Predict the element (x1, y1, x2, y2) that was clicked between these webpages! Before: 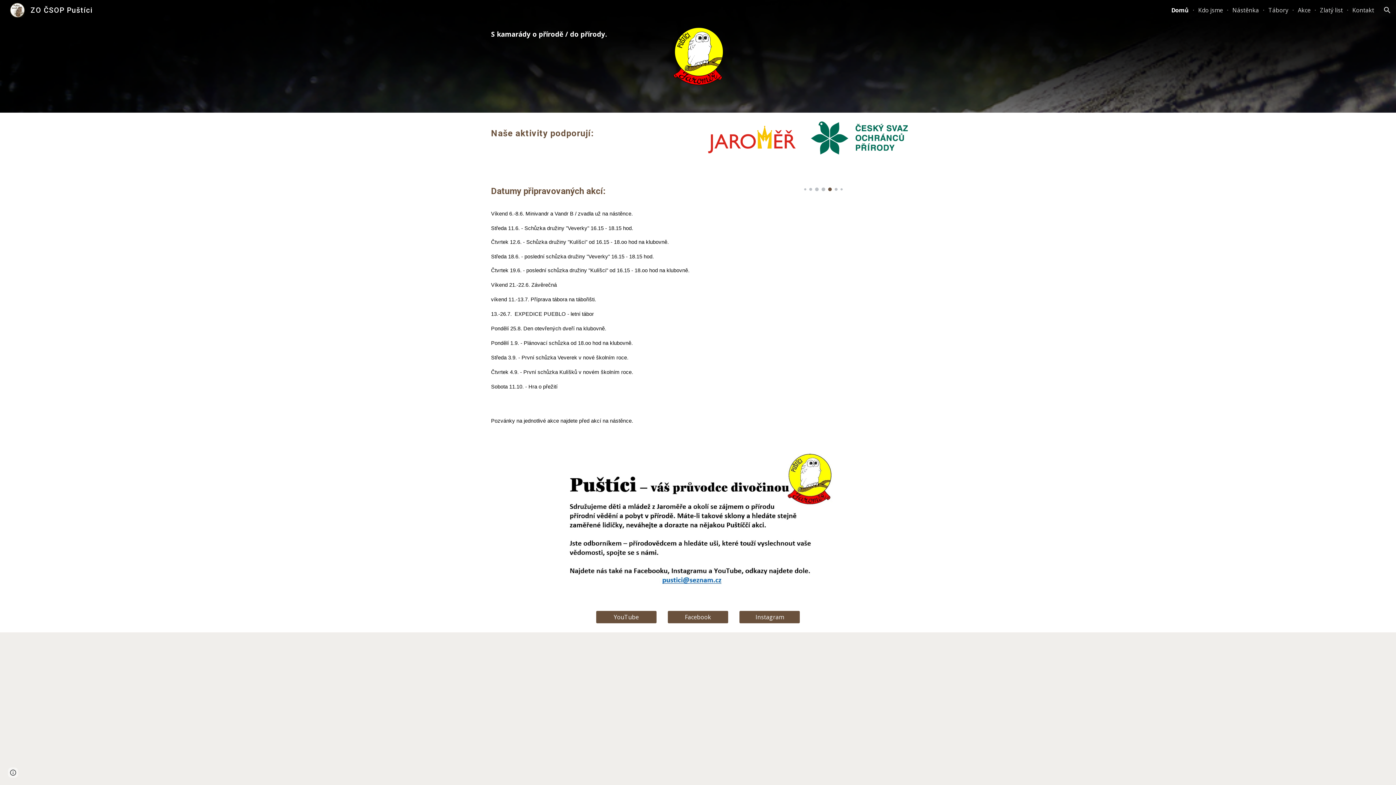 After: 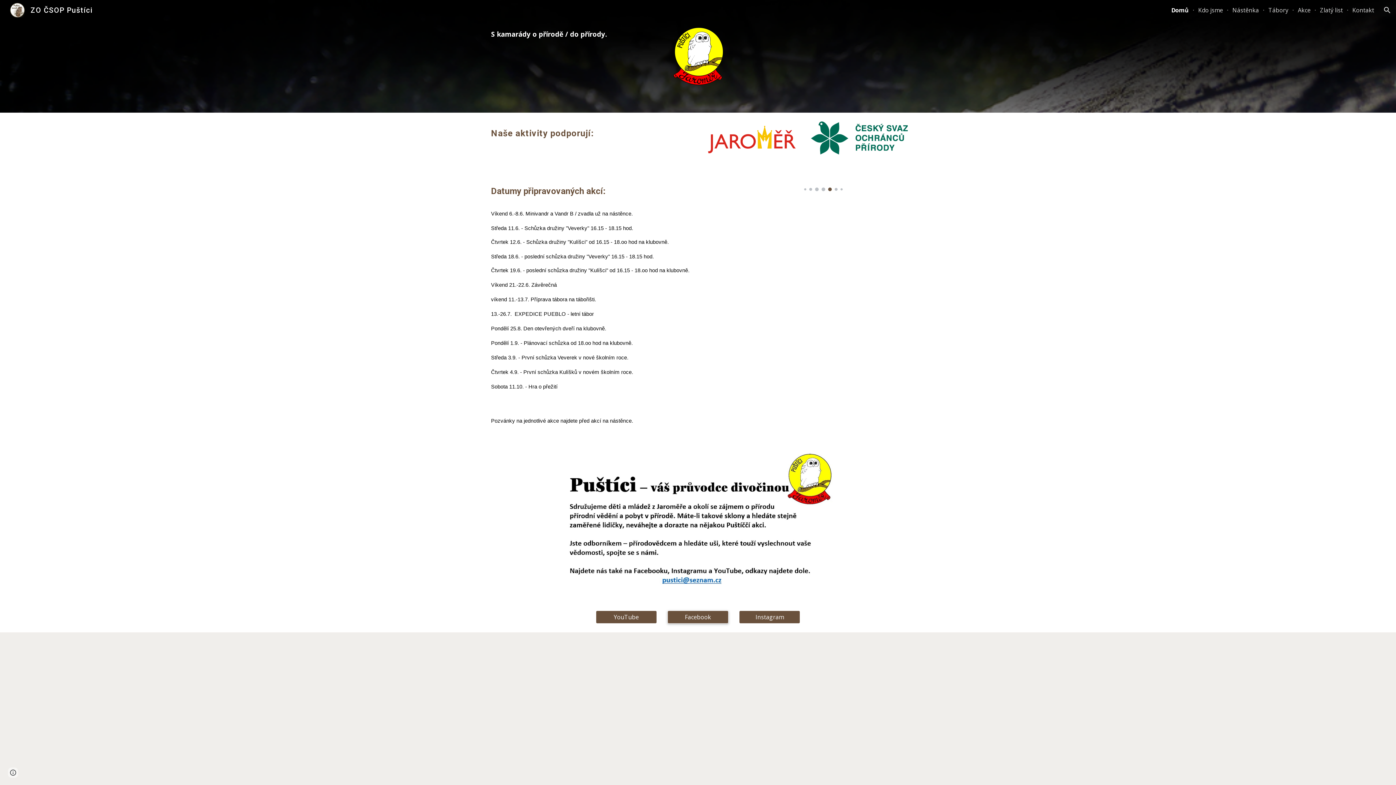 Action: bbox: (668, 607, 728, 627) label: Facebook